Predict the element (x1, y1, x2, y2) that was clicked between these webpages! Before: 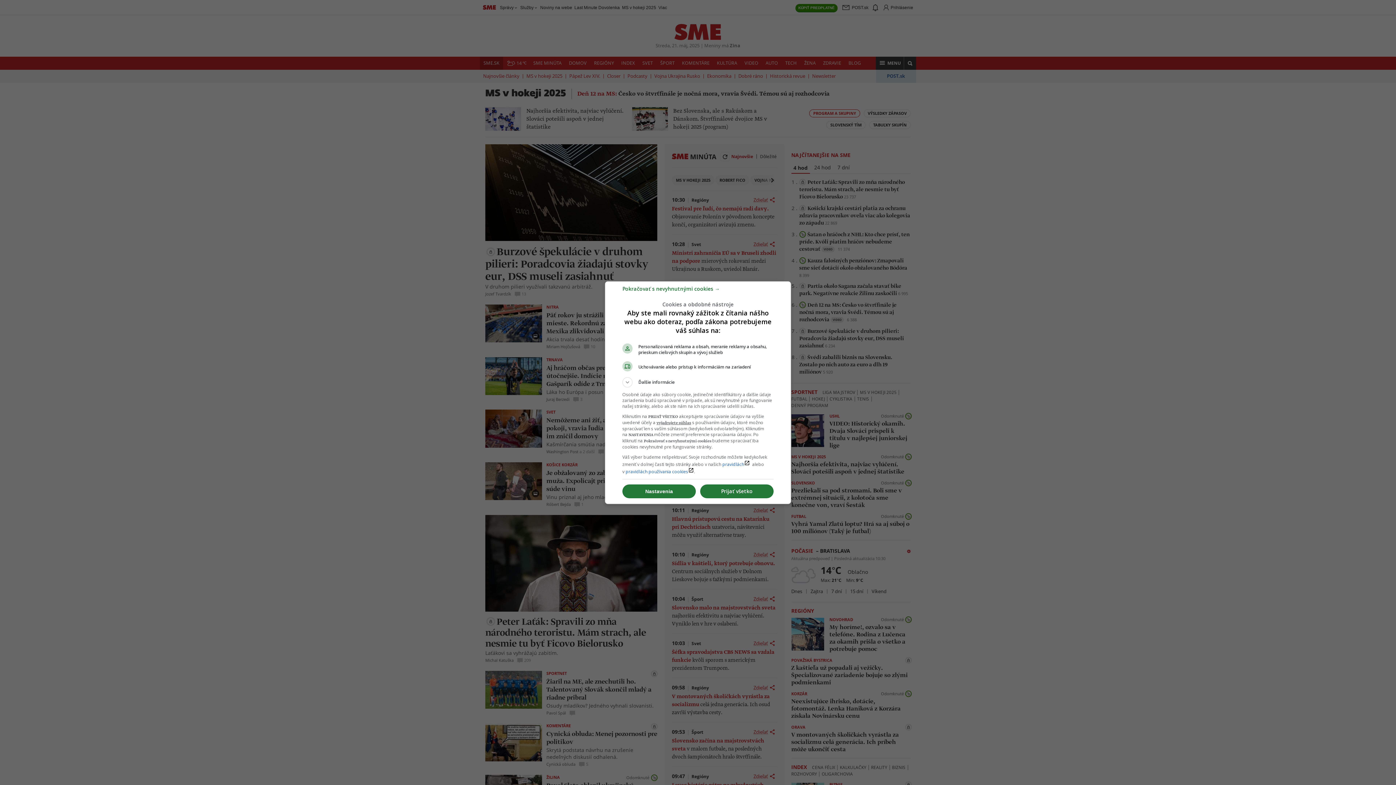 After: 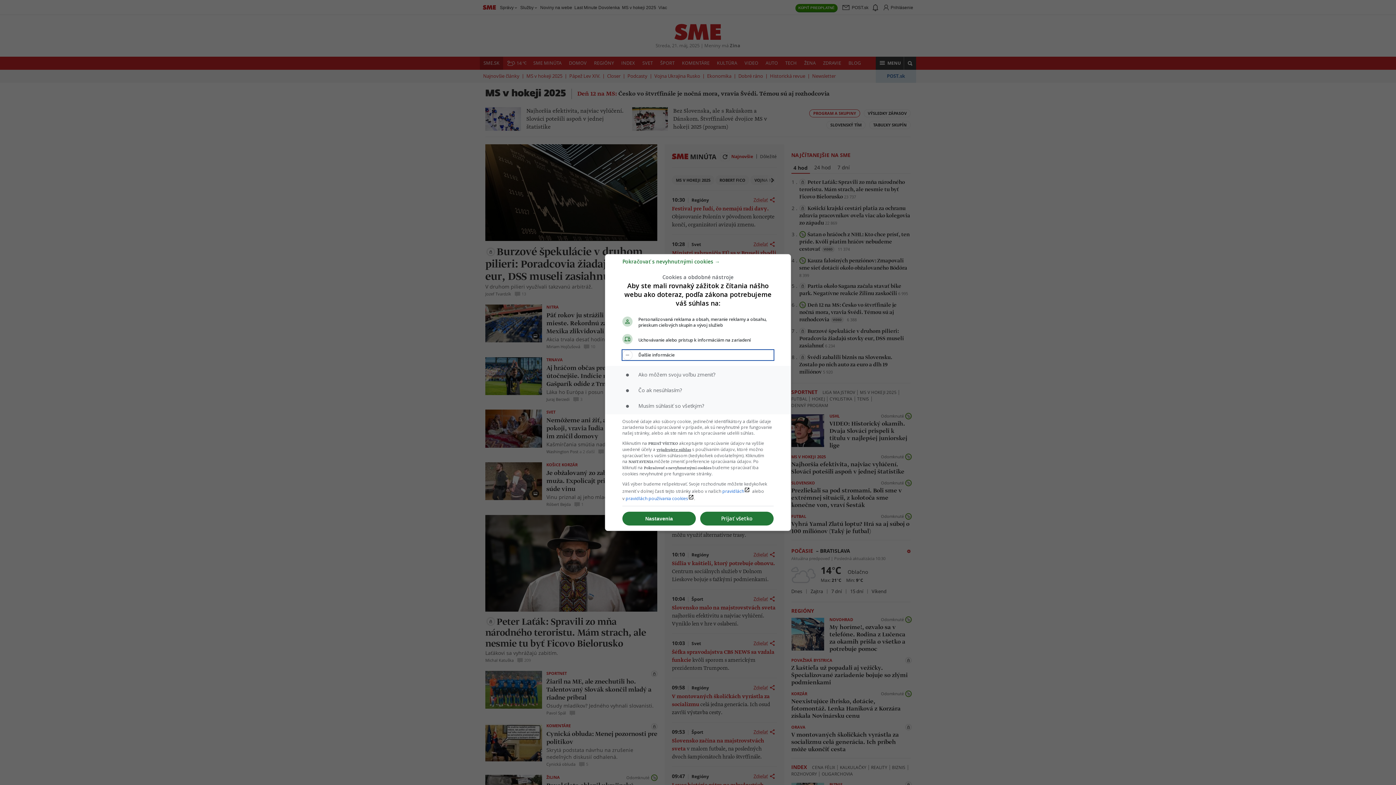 Action: label: Ďalšie informácie bbox: (622, 377, 773, 387)